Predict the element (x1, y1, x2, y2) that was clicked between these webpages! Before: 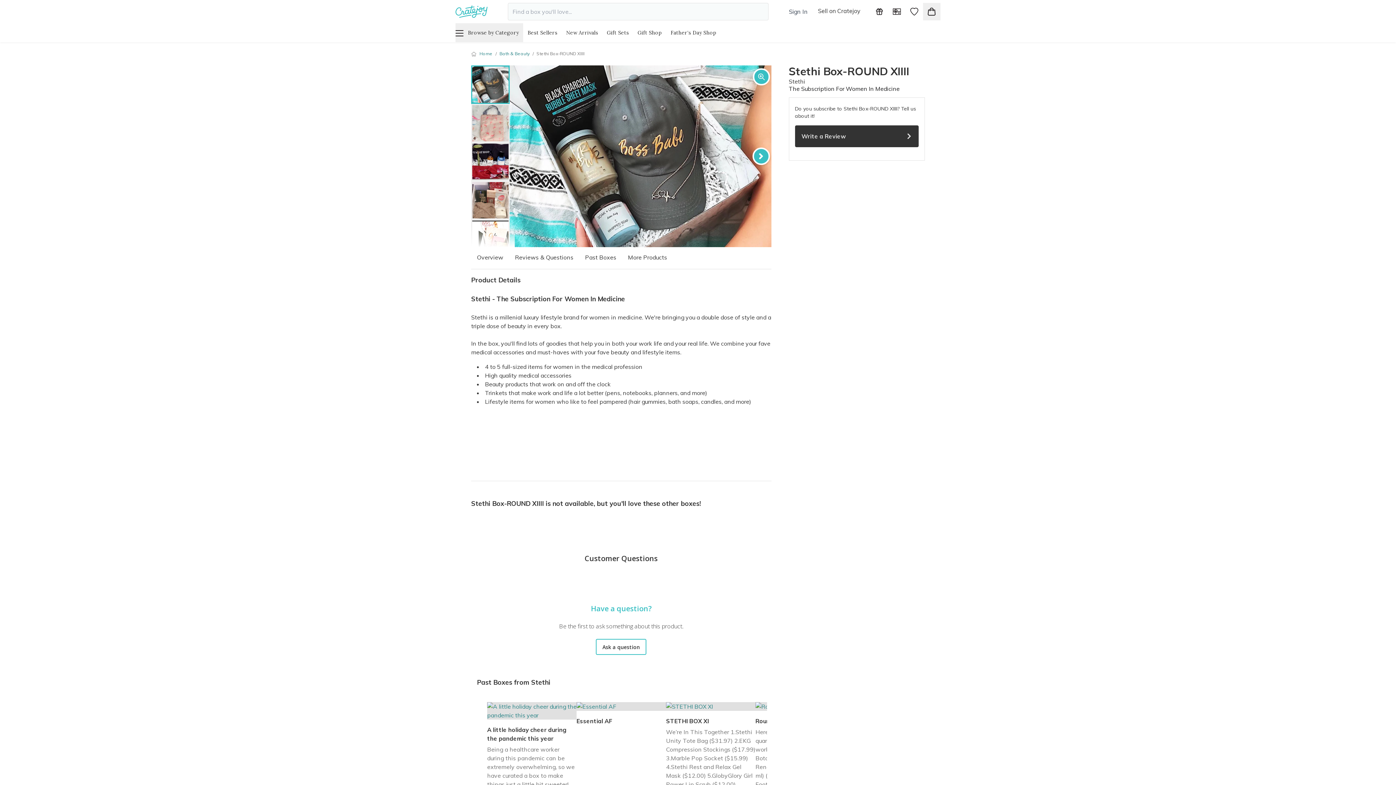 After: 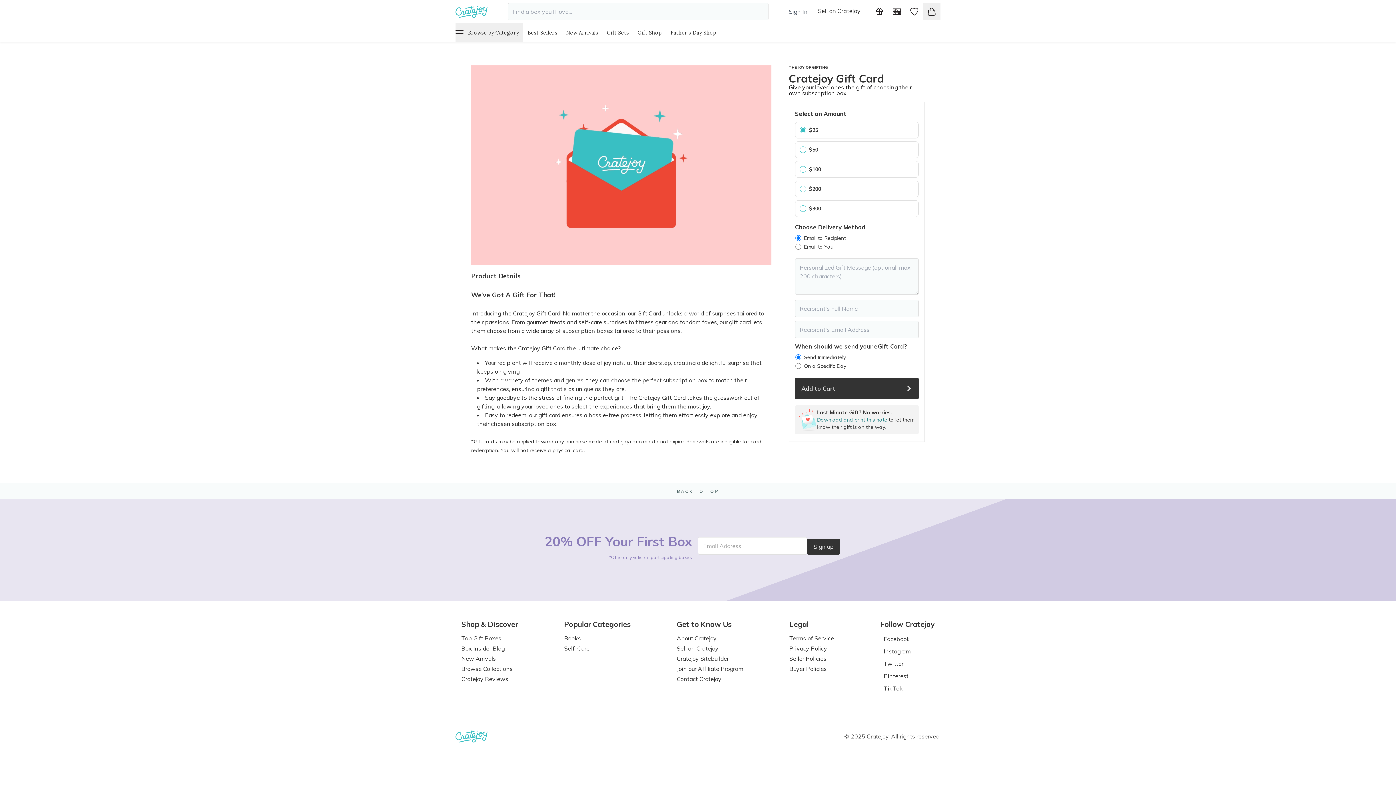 Action: bbox: (888, 2, 905, 20)